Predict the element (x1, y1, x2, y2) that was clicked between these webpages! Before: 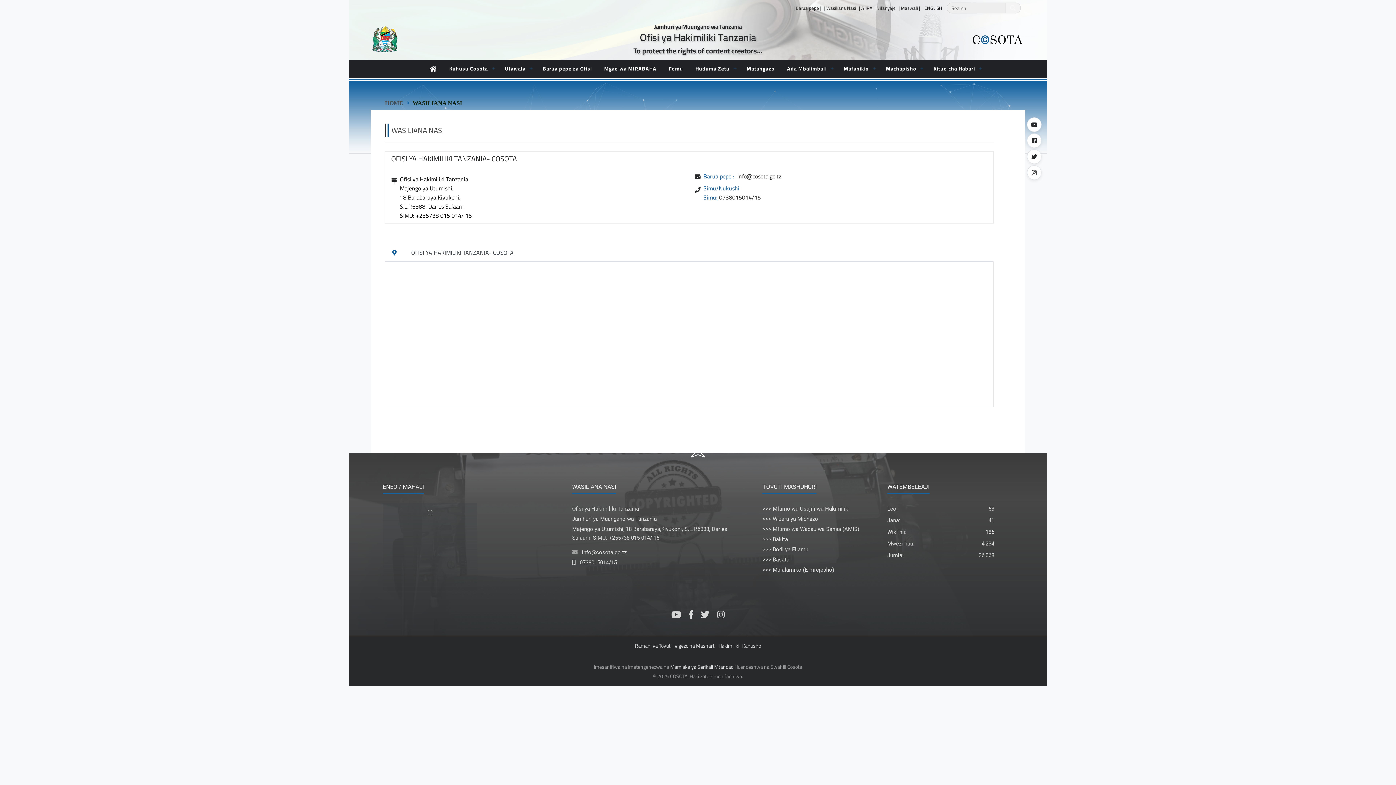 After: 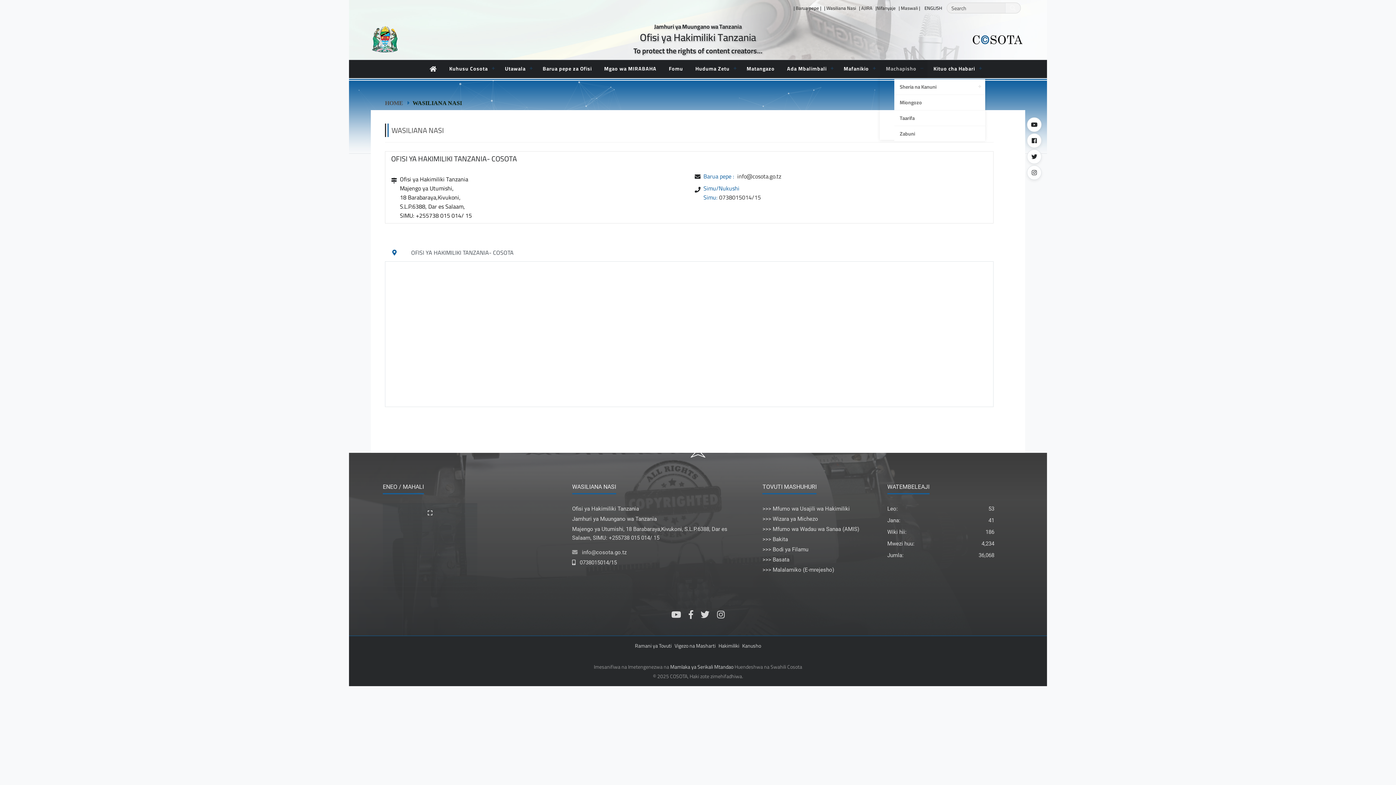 Action: bbox: (880, 60, 927, 77) label: Machapisho